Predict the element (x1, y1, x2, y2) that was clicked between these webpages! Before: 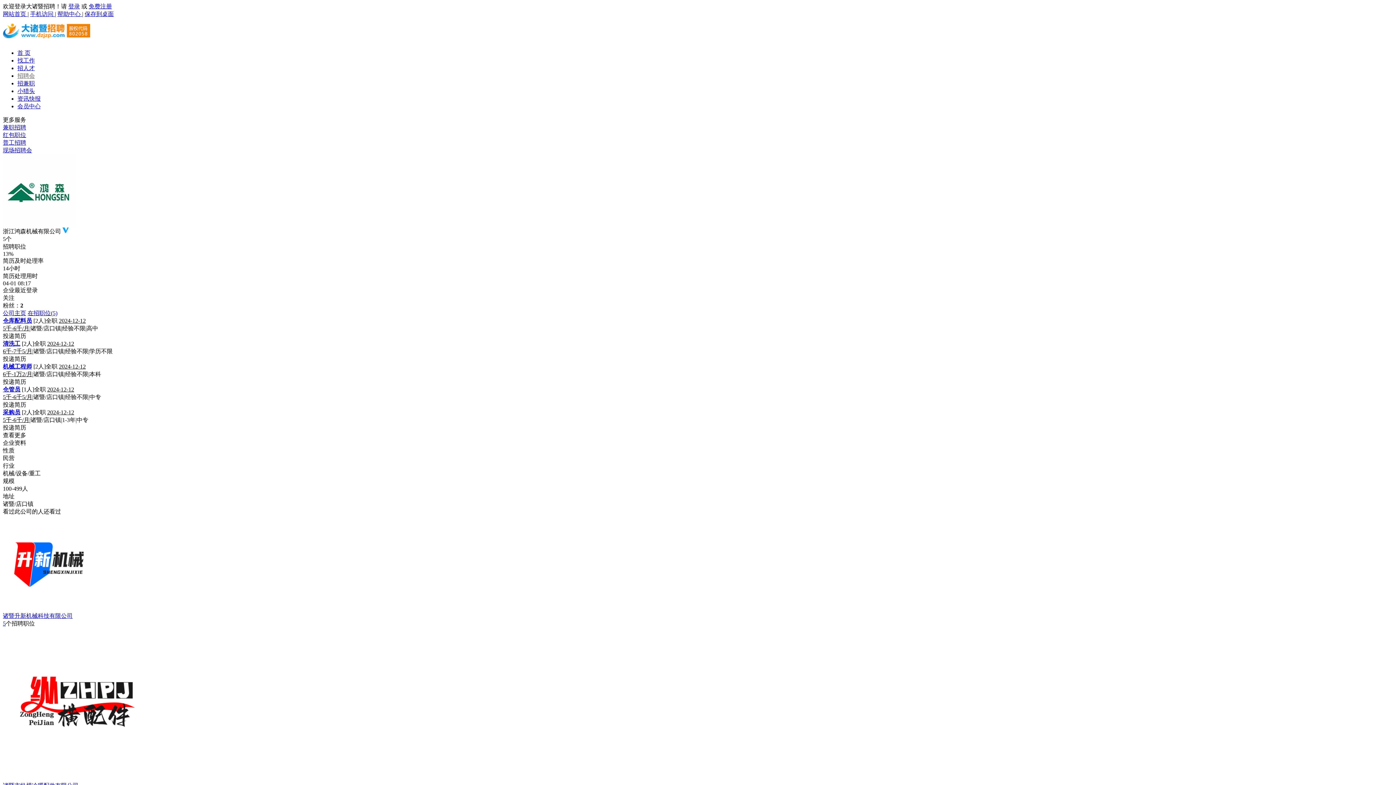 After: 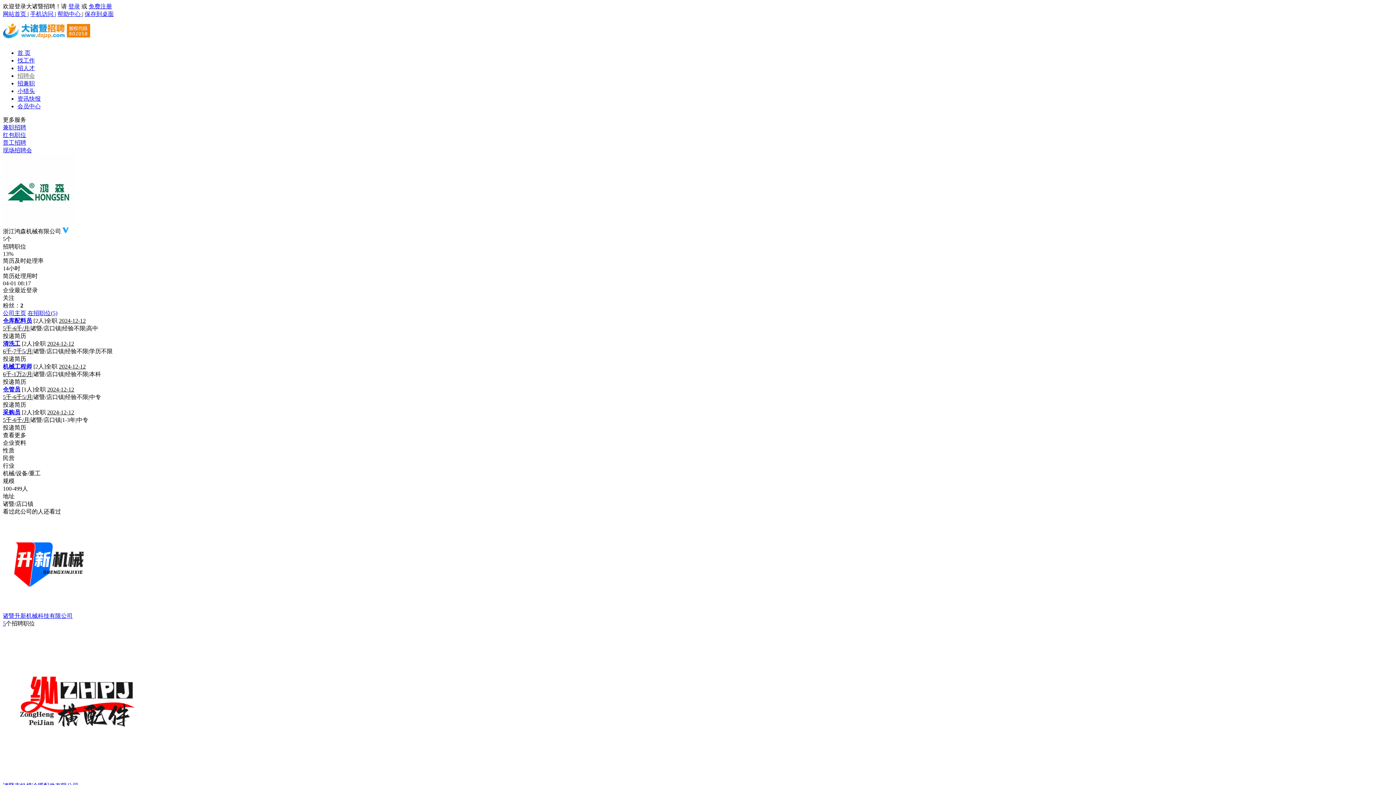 Action: bbox: (2, 607, 100, 613)